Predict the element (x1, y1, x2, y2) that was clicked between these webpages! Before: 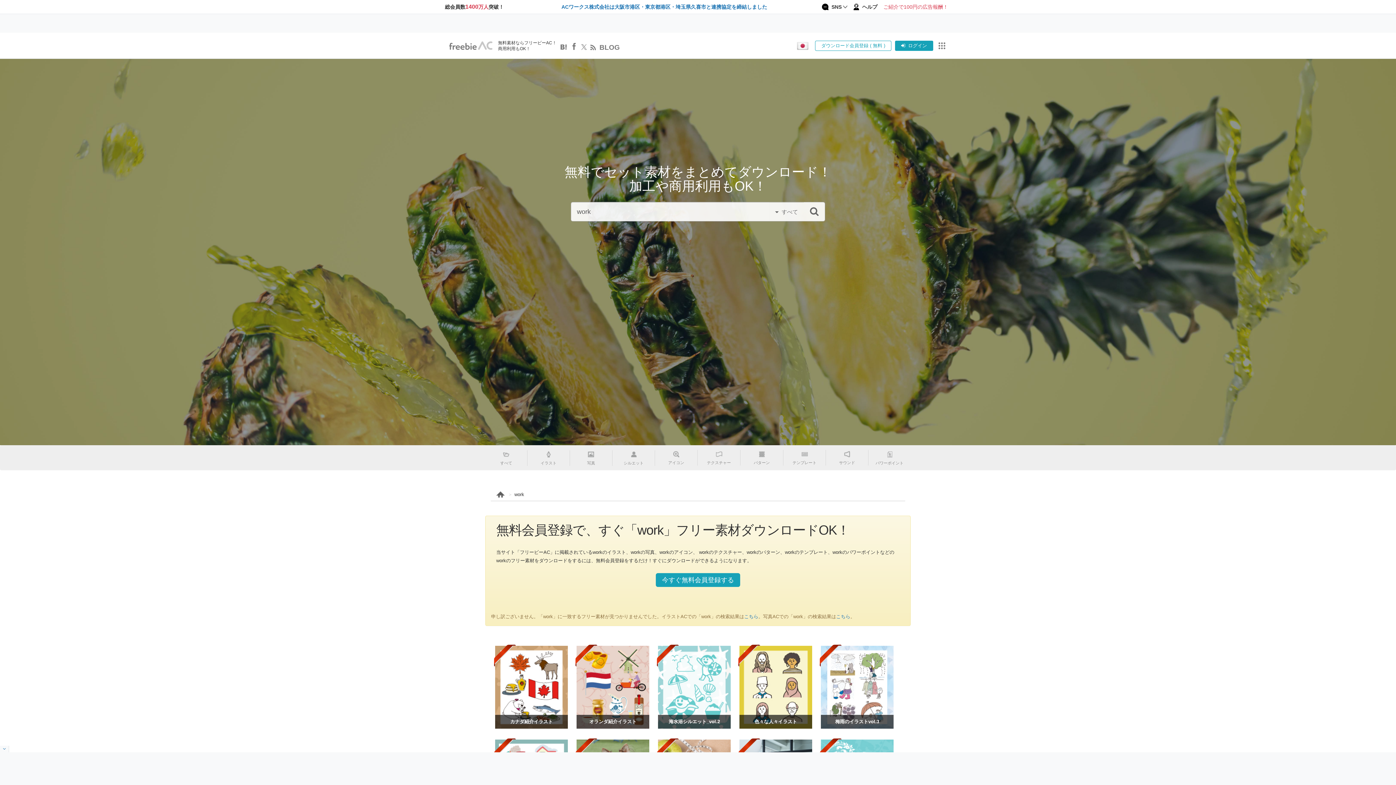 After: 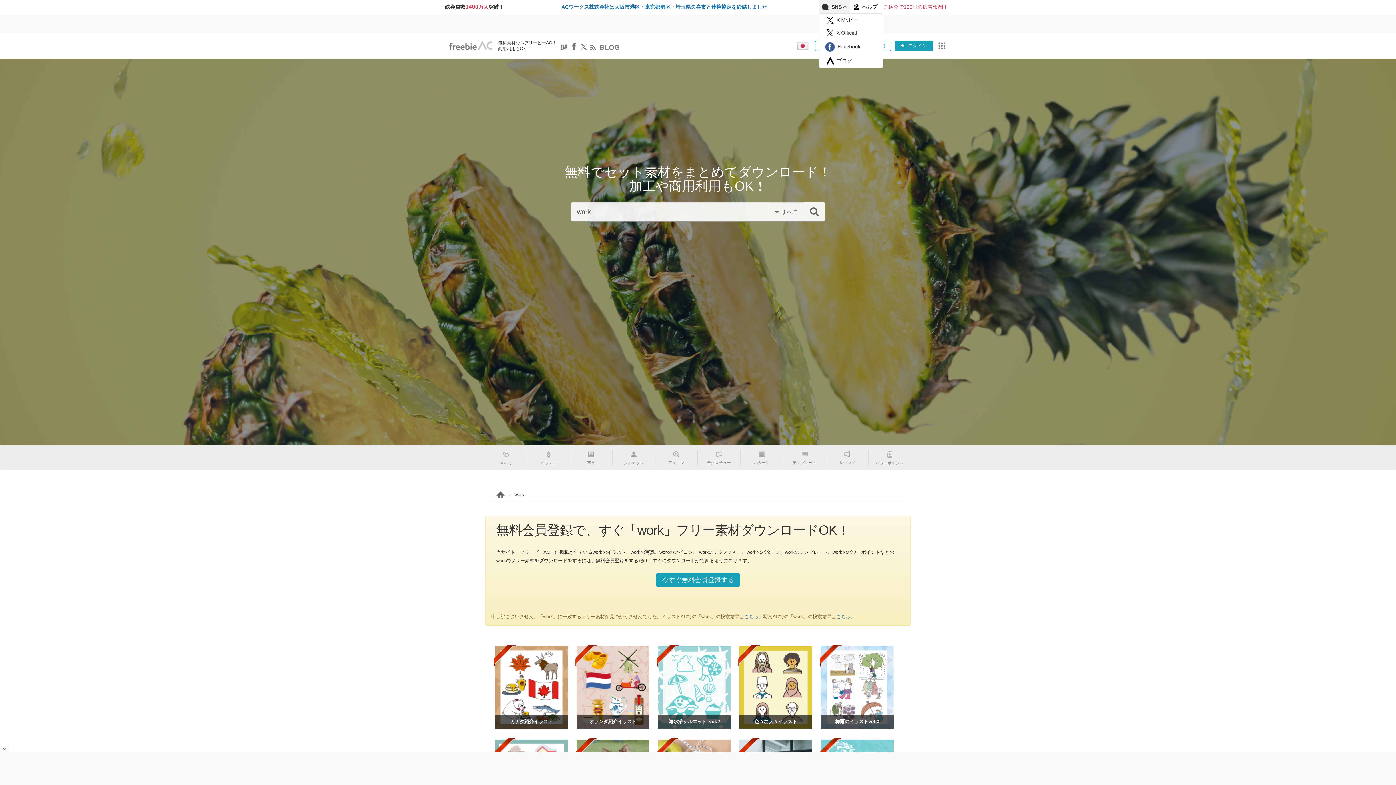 Action: label: SNS bbox: (819, 0, 850, 13)